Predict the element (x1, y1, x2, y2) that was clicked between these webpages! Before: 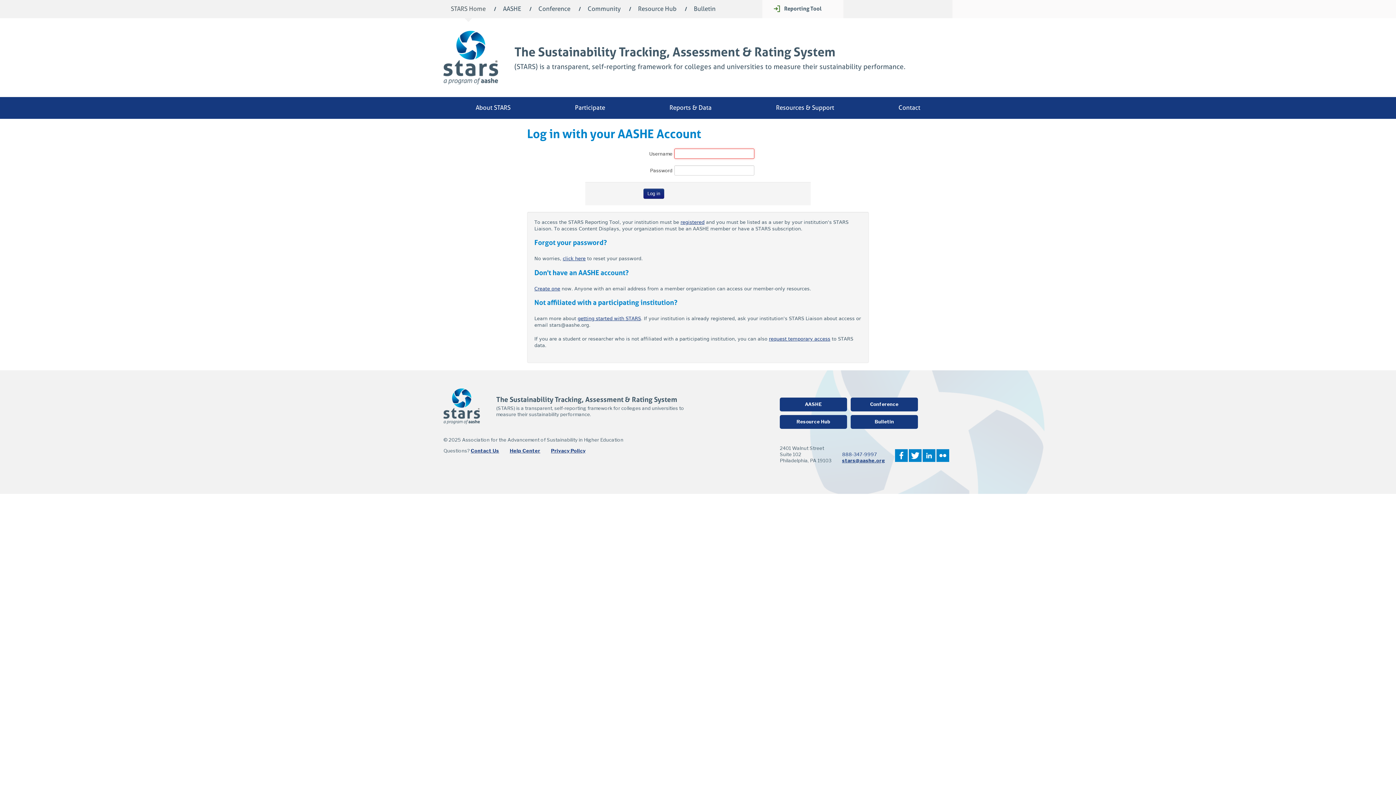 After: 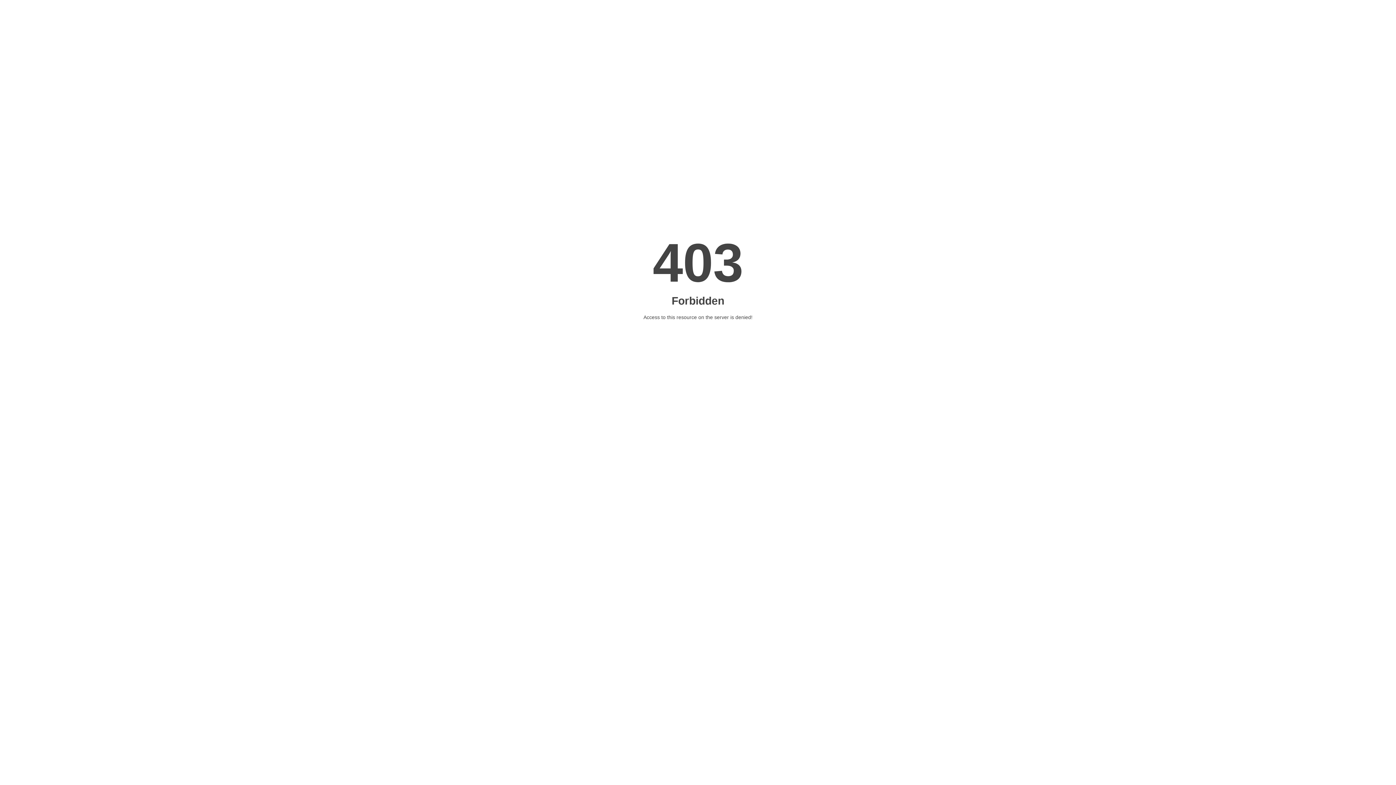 Action: bbox: (886, 96, 933, 118) label: Contact